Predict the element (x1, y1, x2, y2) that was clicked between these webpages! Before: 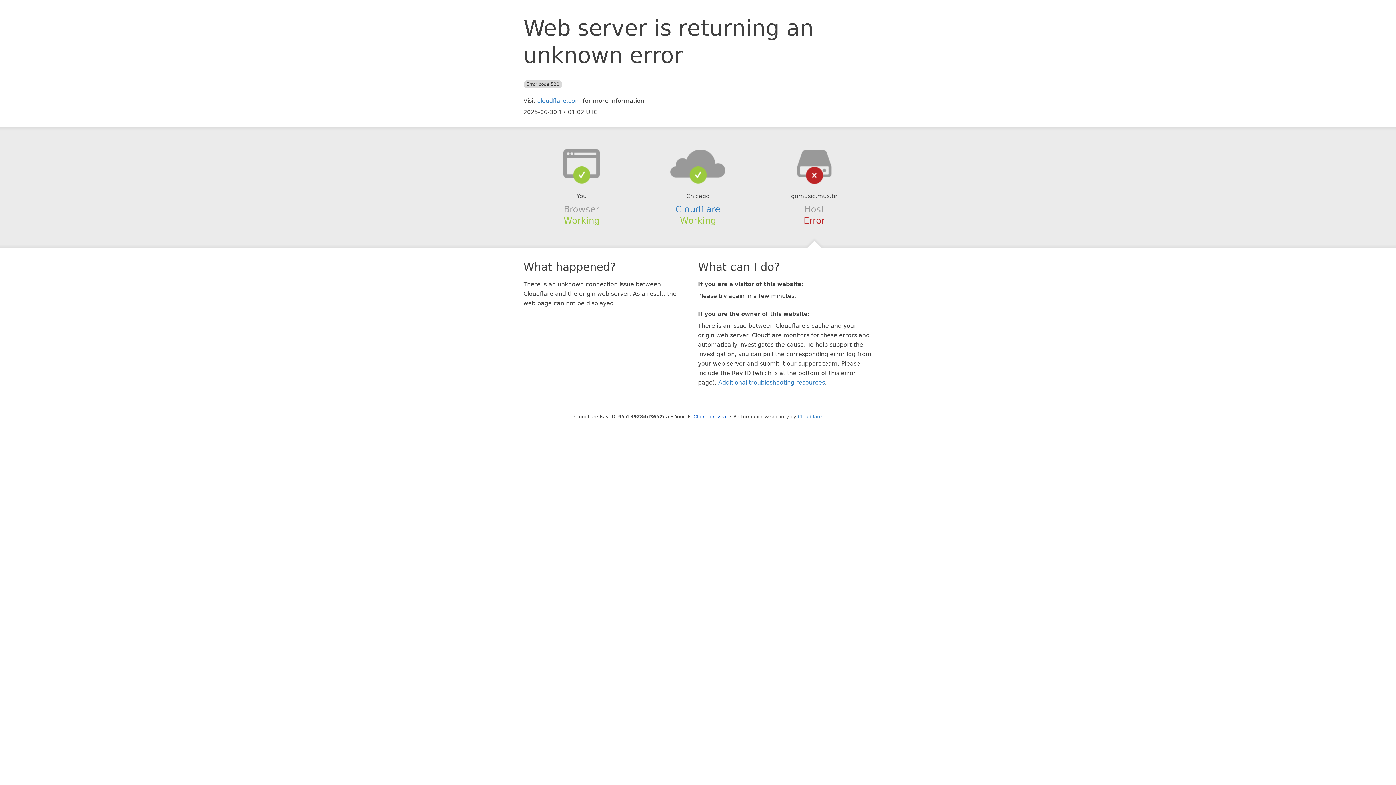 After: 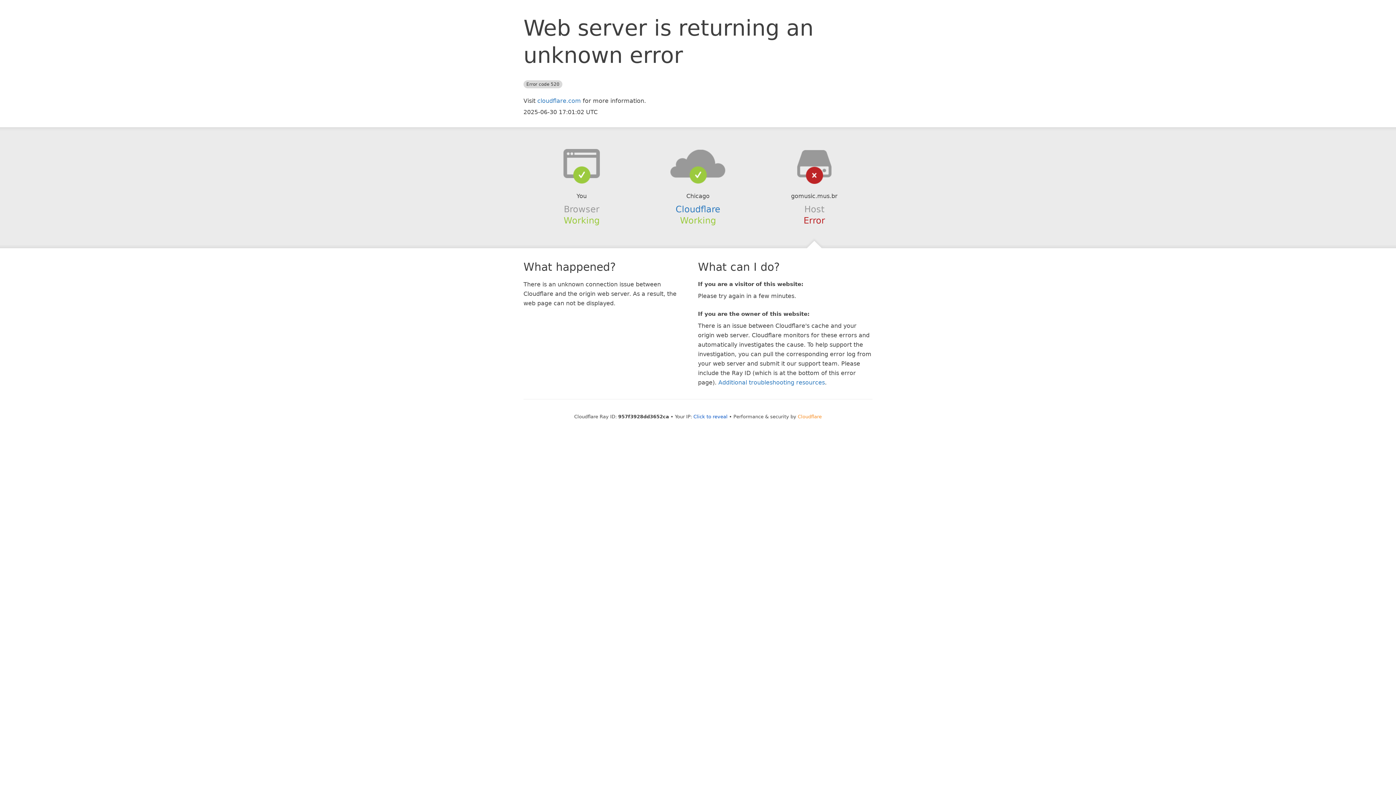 Action: label: Cloudflare bbox: (798, 414, 822, 419)